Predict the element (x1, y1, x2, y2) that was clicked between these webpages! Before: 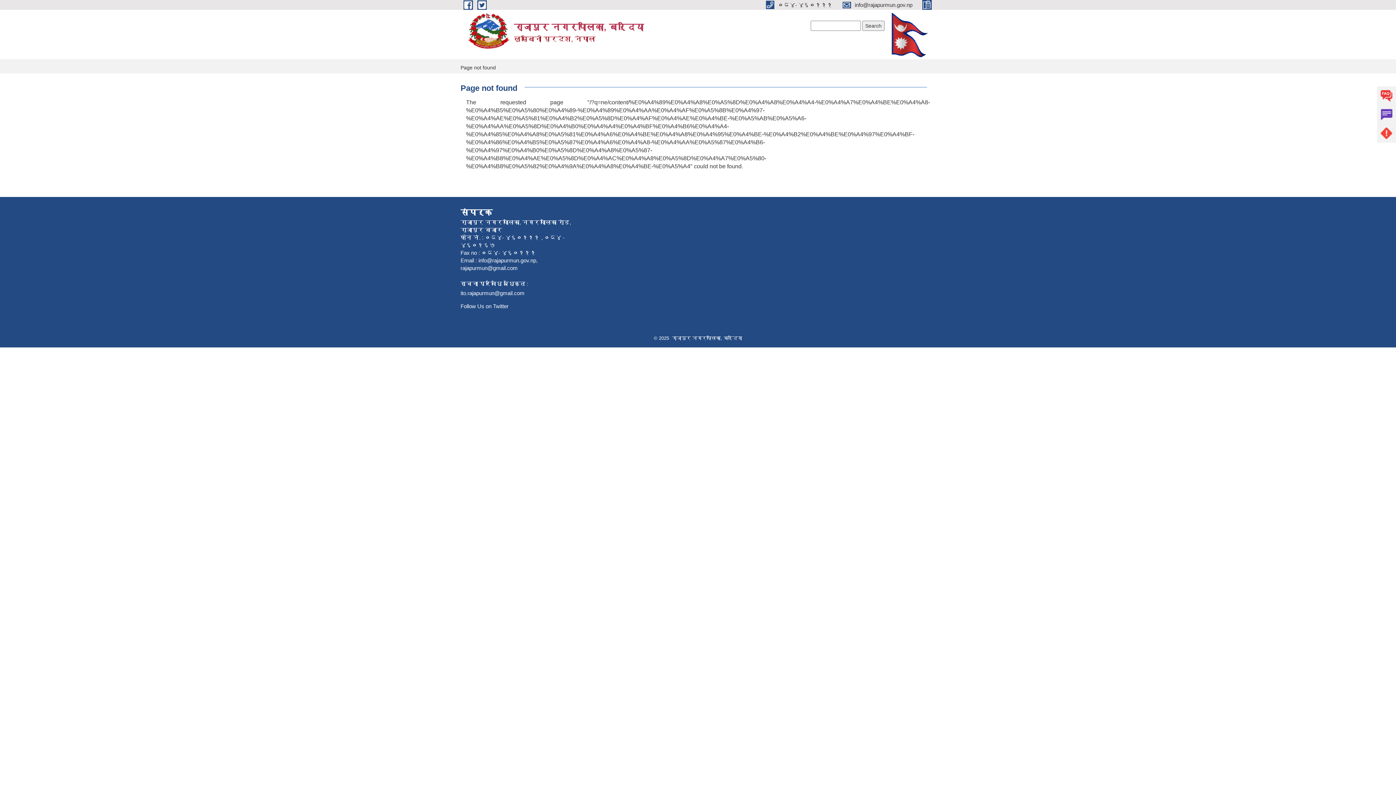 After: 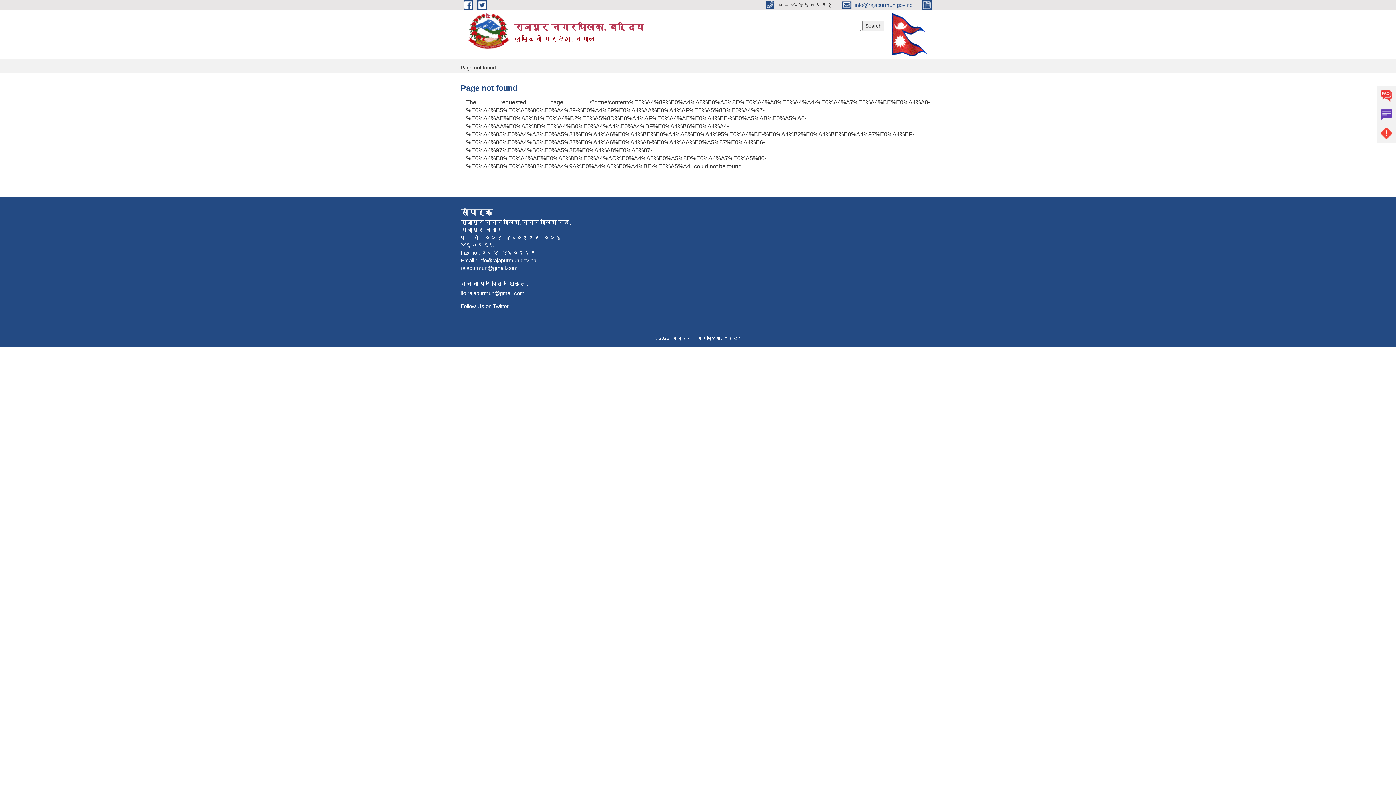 Action: label:  info@rajapurmun.gov.np  bbox: (842, 1, 914, 7)